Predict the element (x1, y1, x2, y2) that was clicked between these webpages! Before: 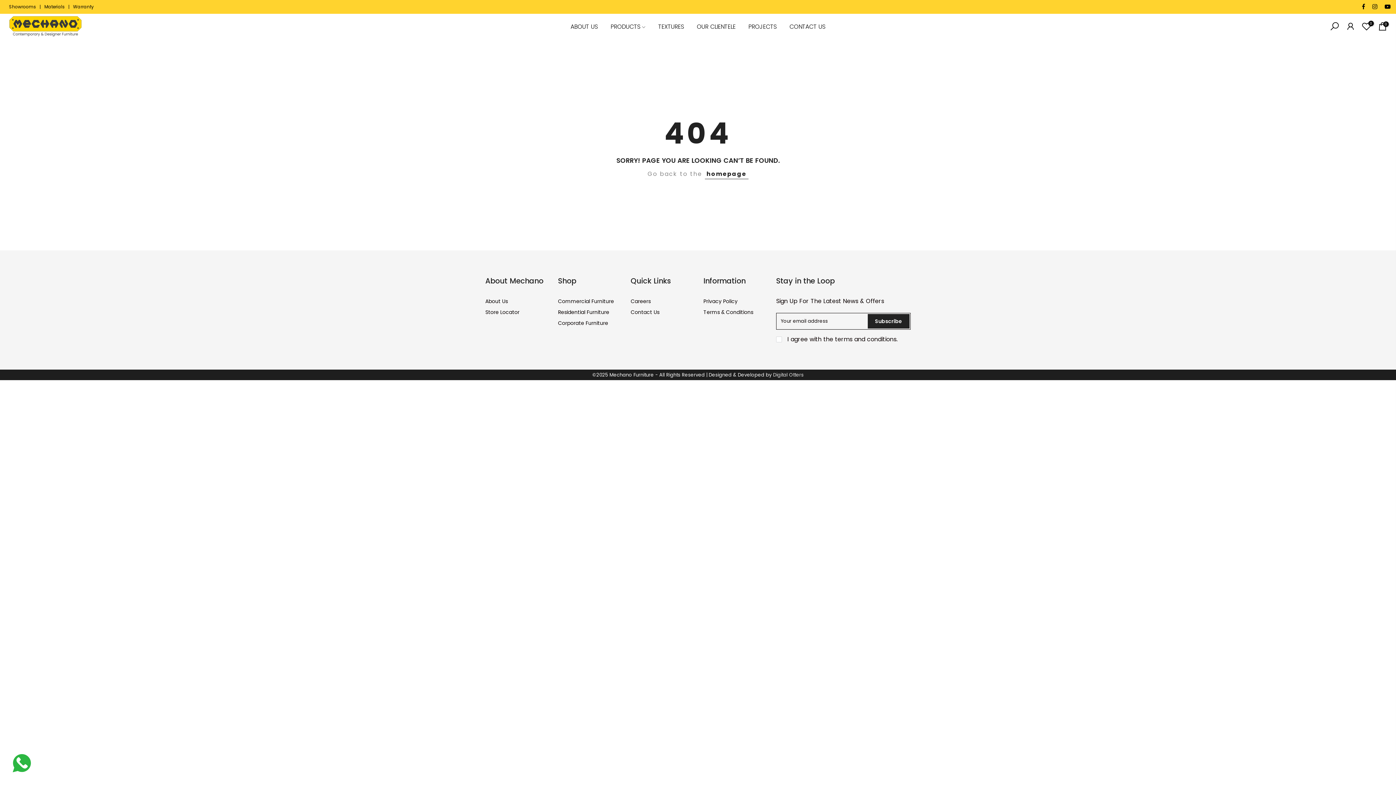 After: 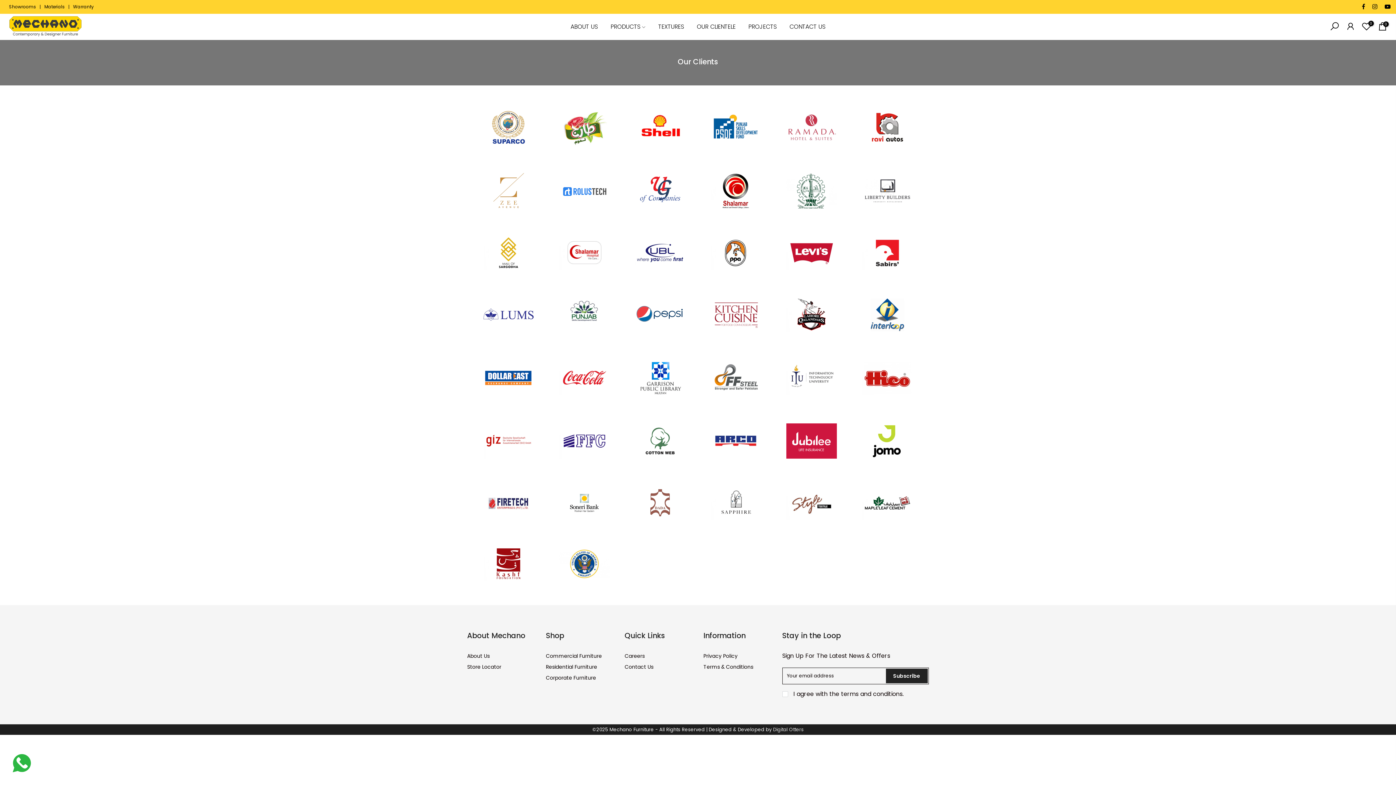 Action: bbox: (690, 15, 742, 37) label: OUR CLIENTELE